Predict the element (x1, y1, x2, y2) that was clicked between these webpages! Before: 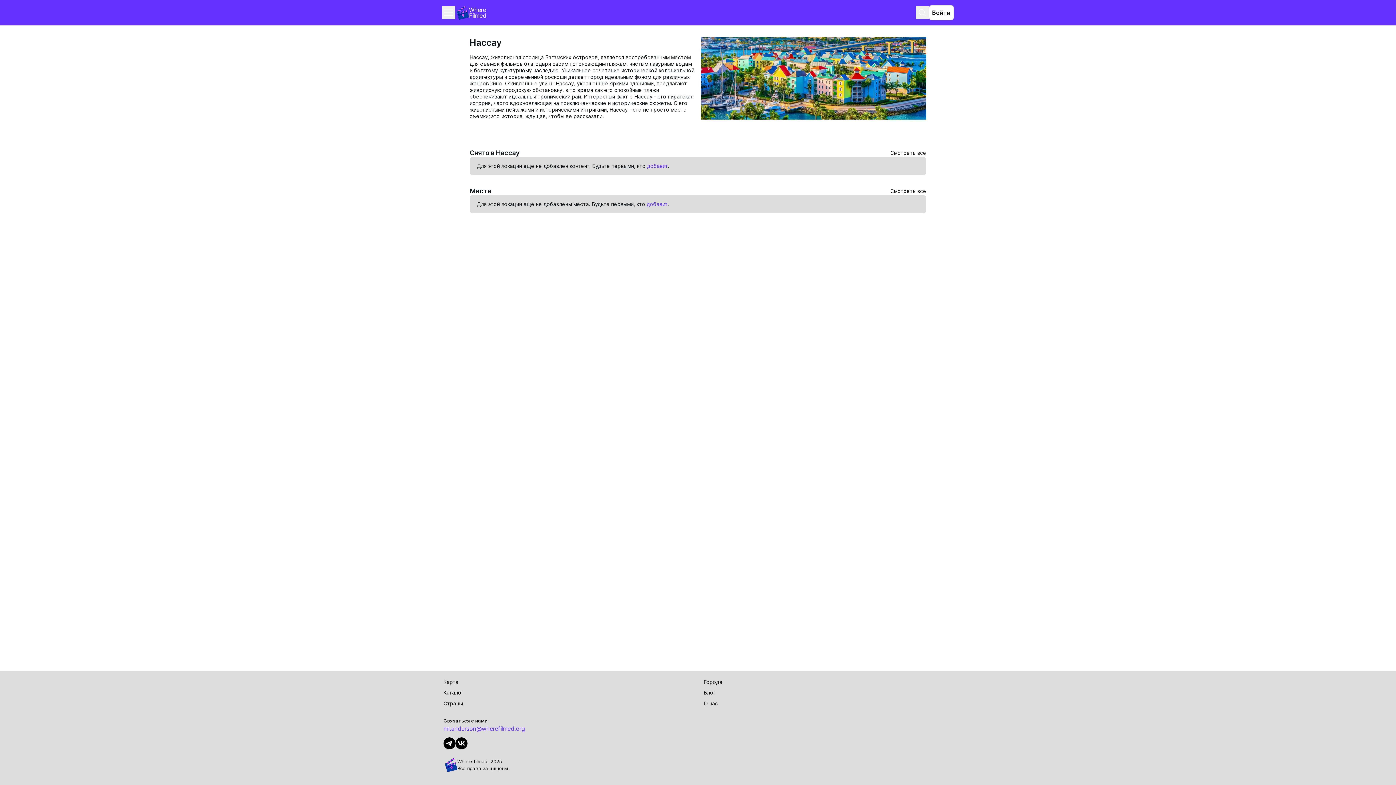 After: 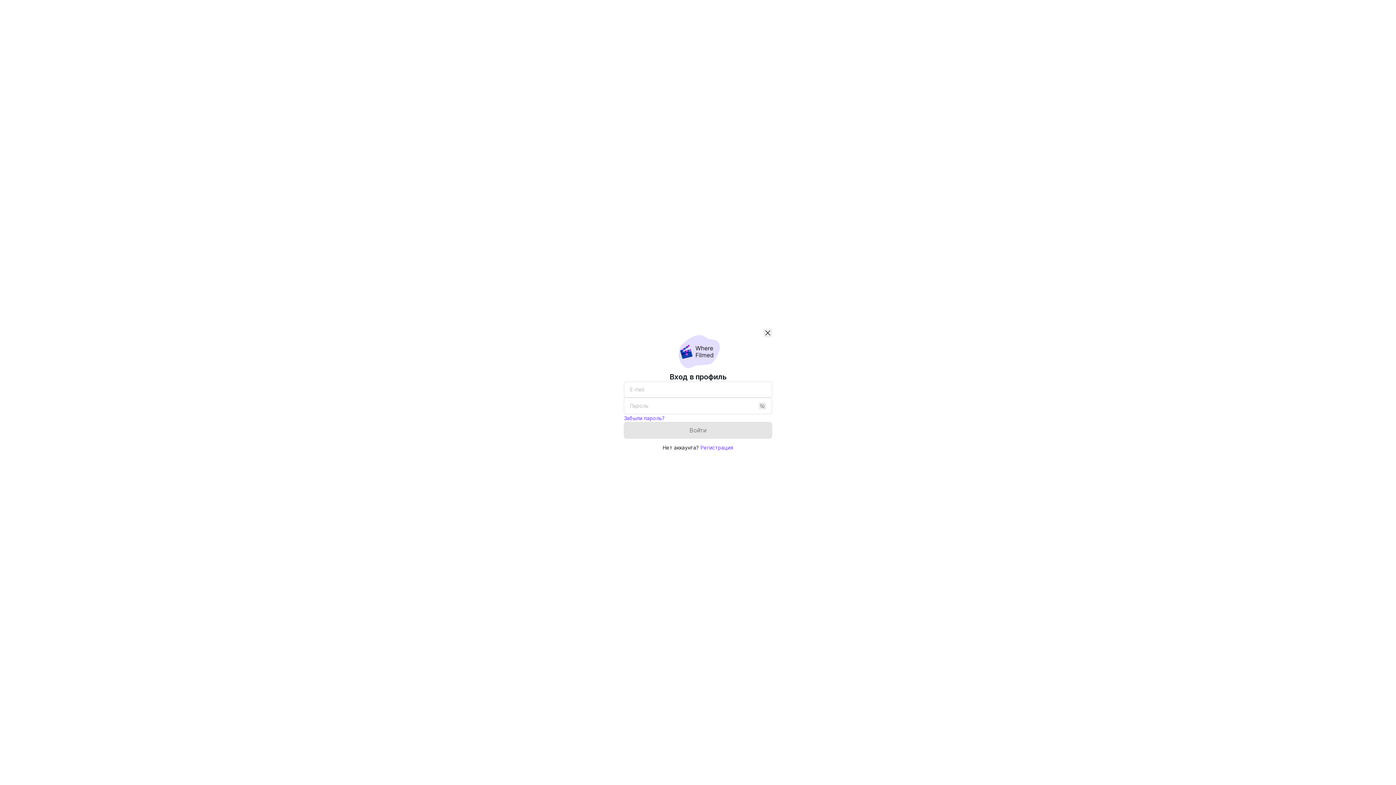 Action: label: Войти bbox: (929, 5, 954, 20)